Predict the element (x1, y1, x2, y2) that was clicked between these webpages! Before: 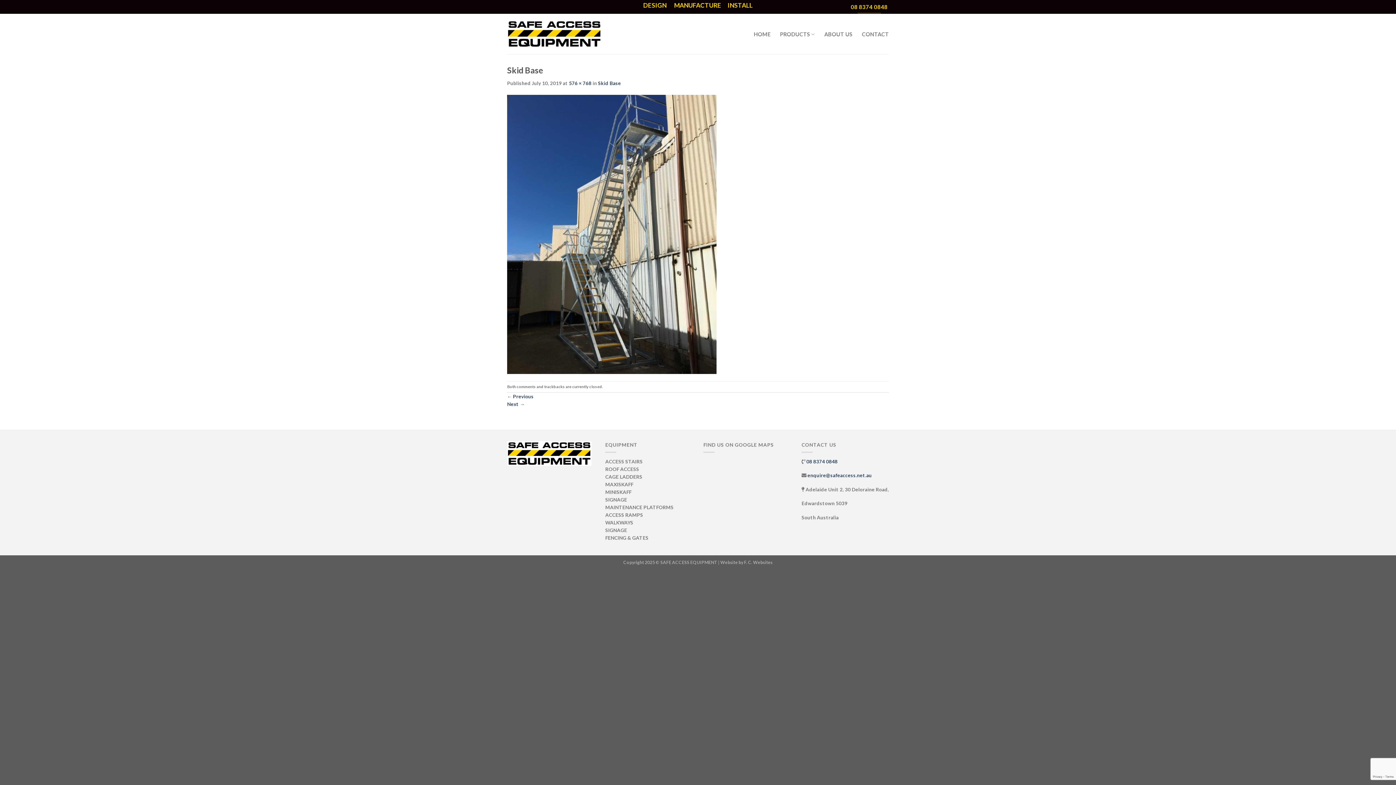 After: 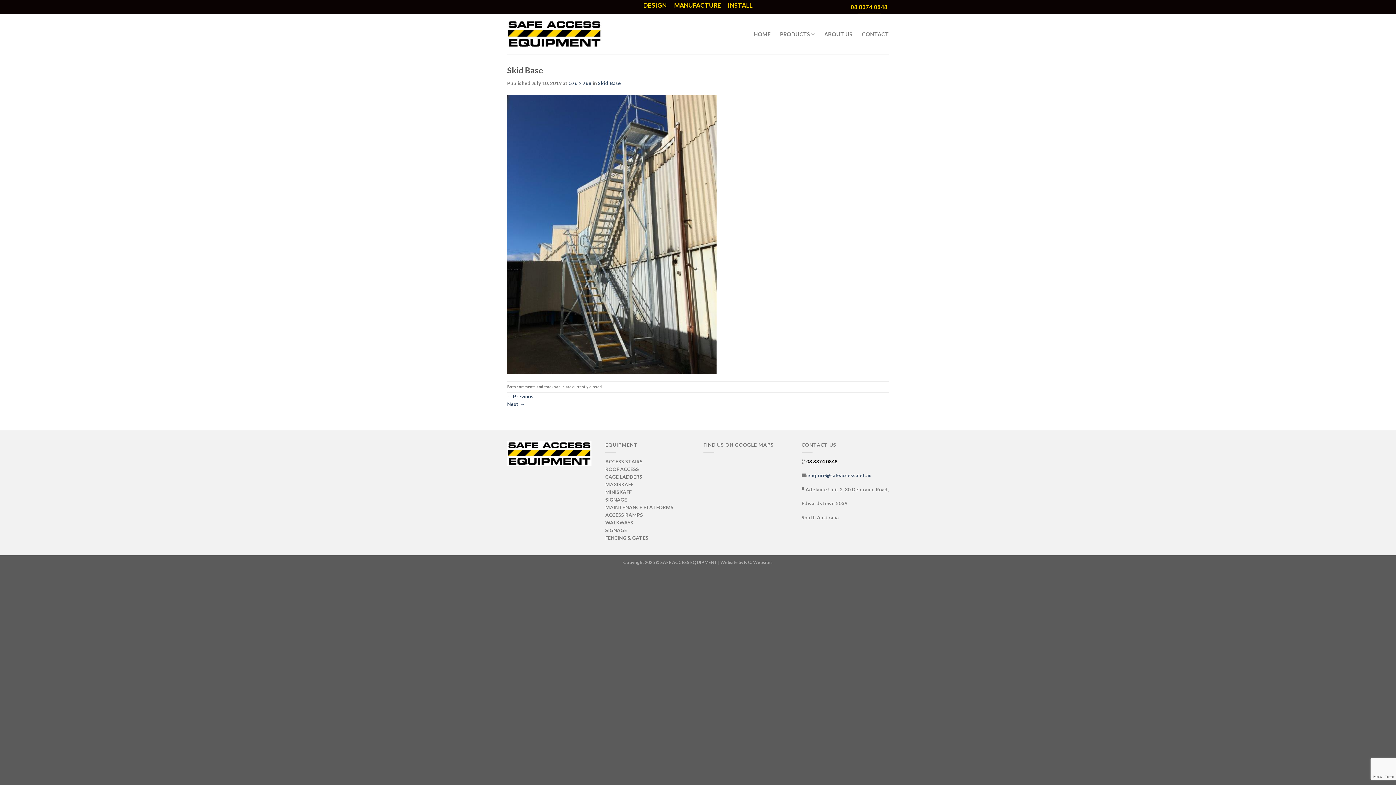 Action: bbox: (806, 458, 837, 464) label: 08 8374 0848